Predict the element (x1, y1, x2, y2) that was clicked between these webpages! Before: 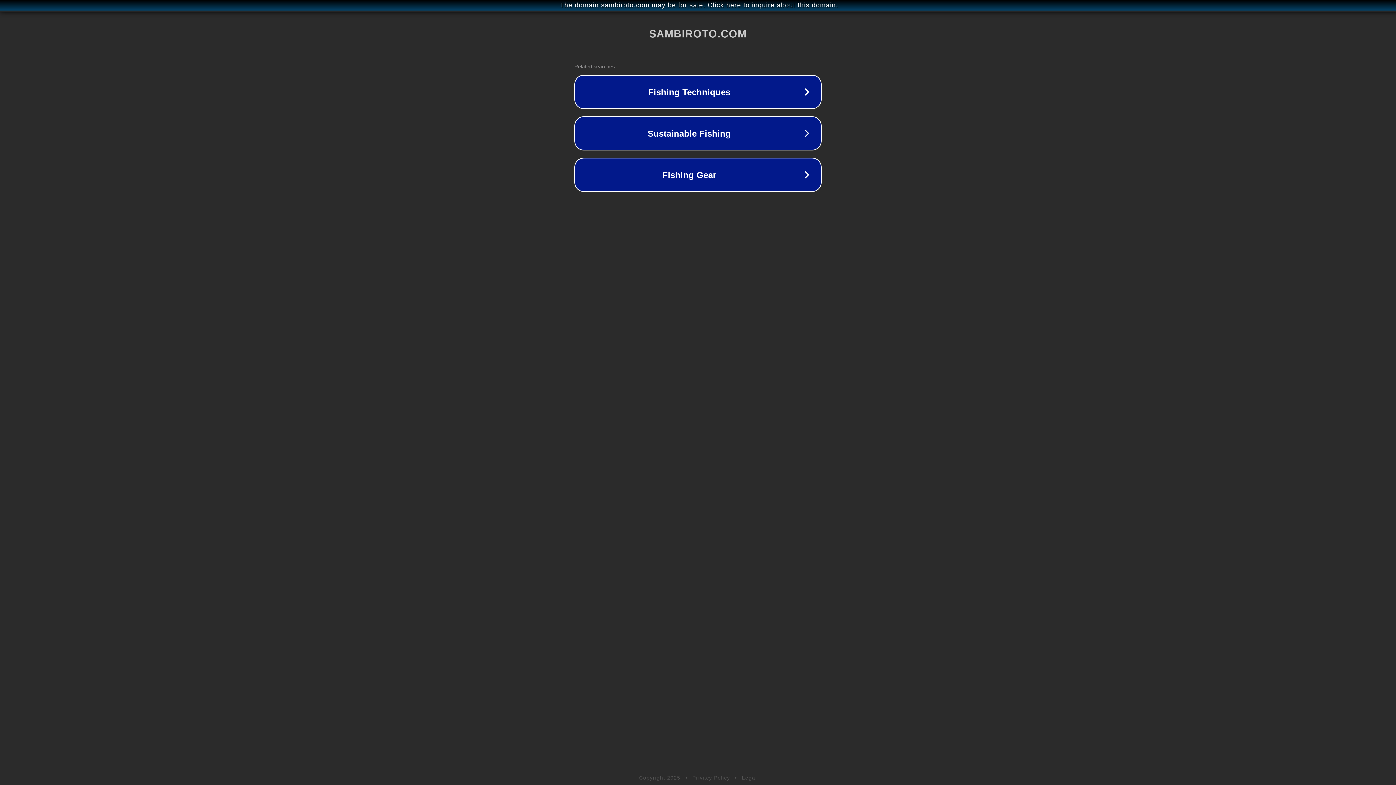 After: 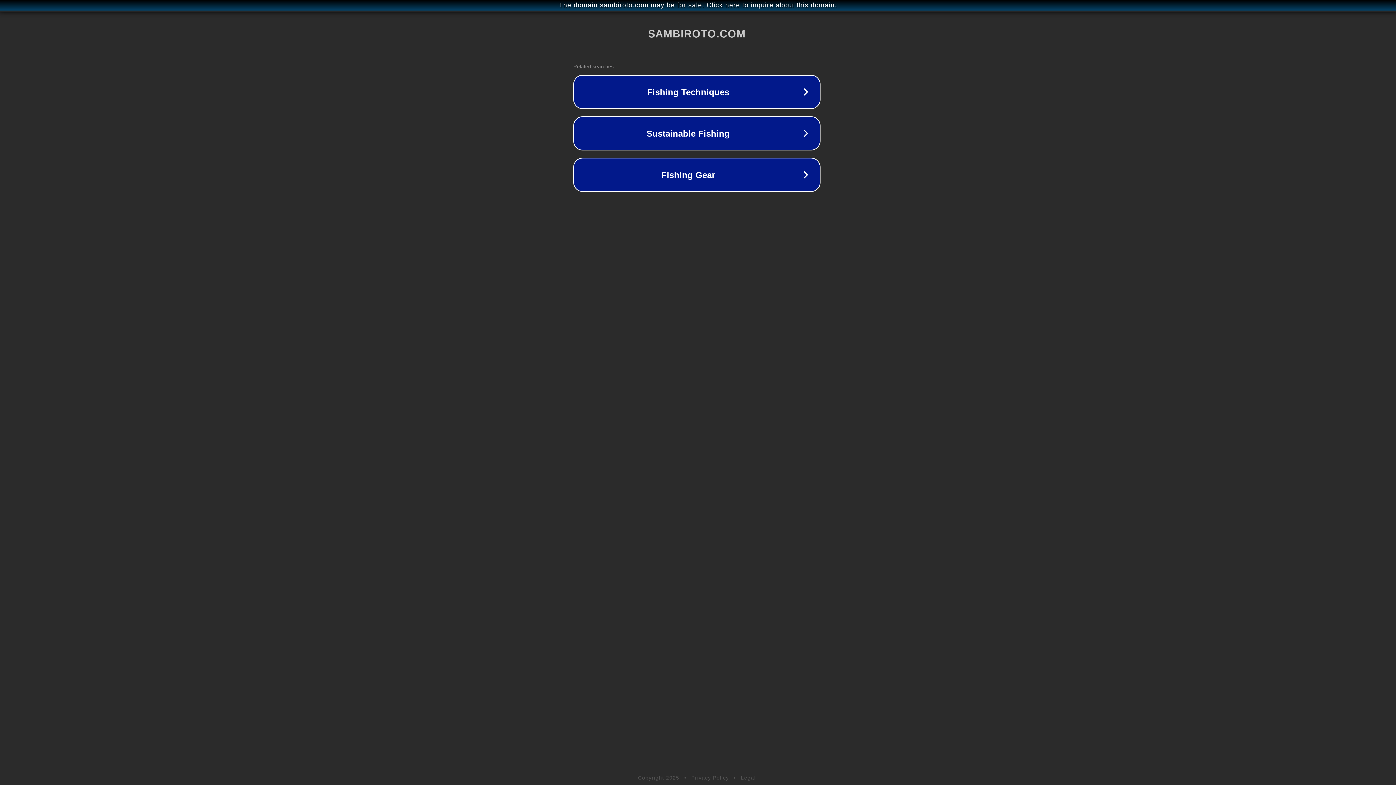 Action: bbox: (1, 1, 1397, 9) label: The domain sambiroto.com may be for sale. Click here to inquire about this domain.